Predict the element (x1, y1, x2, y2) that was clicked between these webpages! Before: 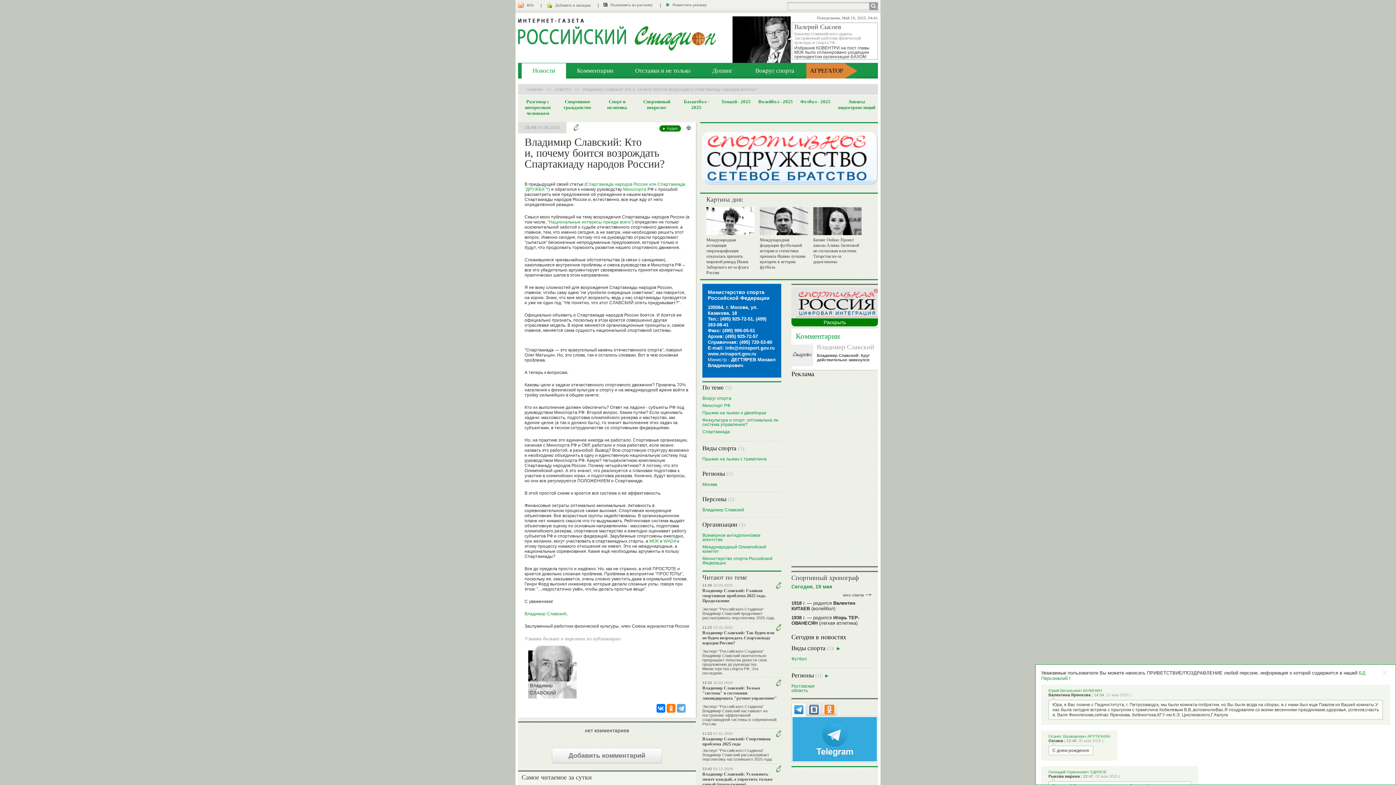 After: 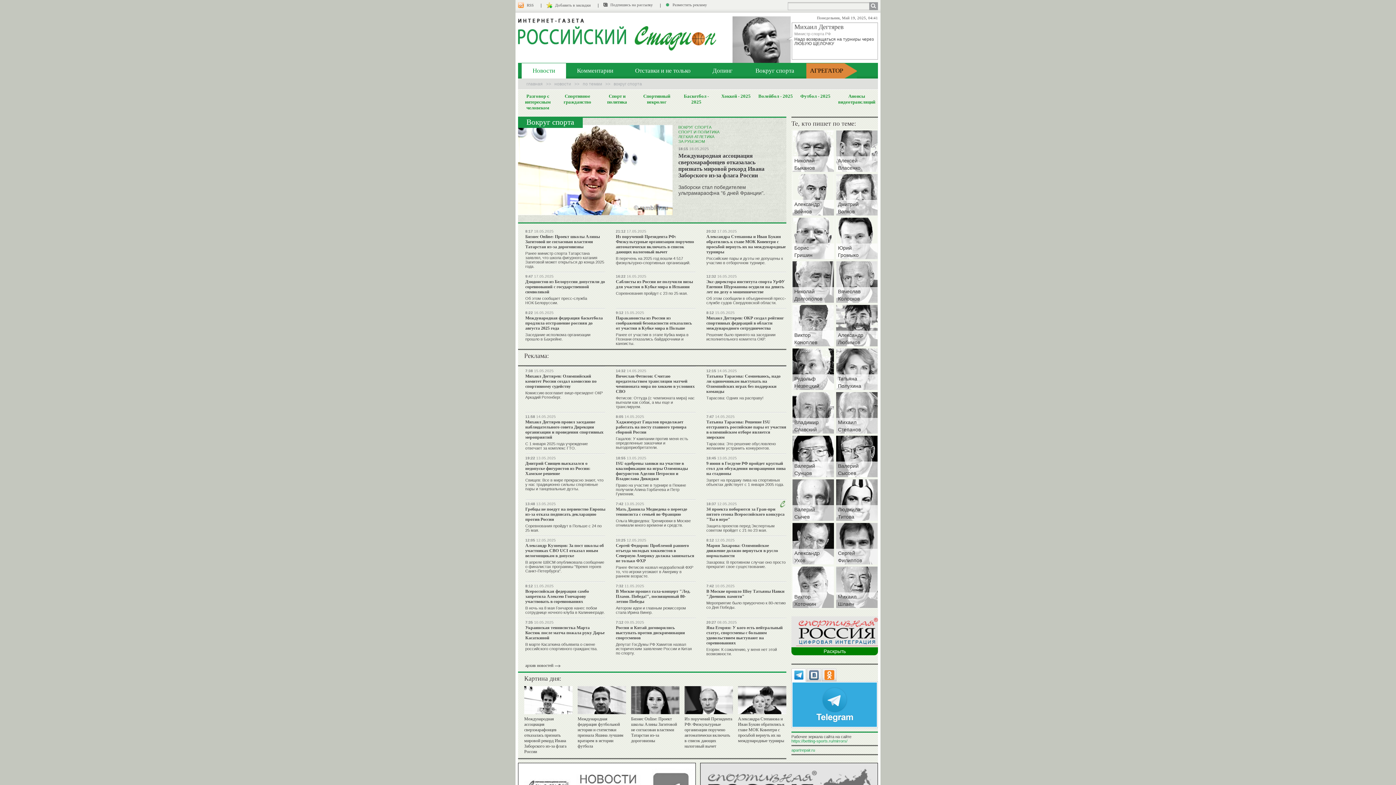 Action: bbox: (702, 393, 781, 400) label: Вокруг спорта